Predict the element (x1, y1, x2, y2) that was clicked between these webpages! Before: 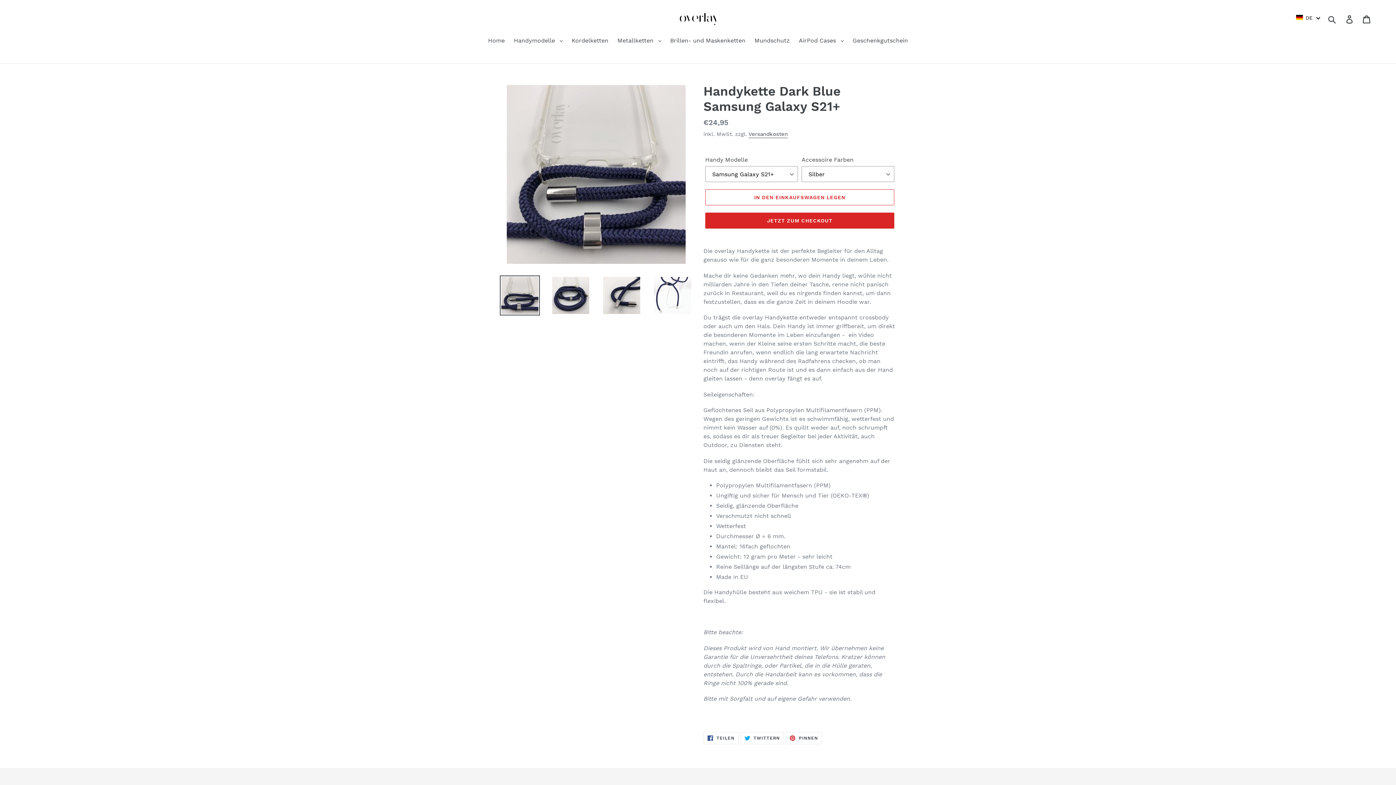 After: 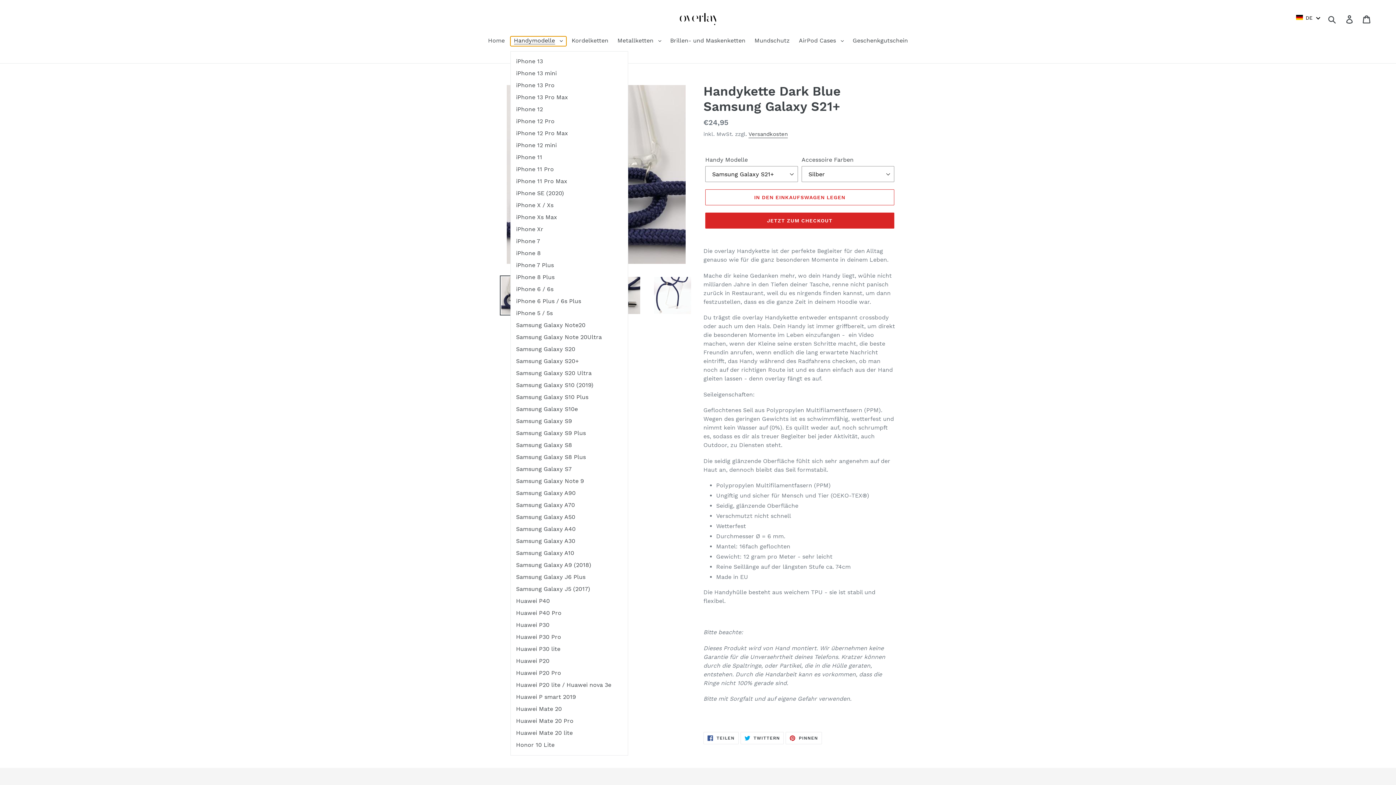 Action: label: Handymodelle  bbox: (510, 36, 566, 46)